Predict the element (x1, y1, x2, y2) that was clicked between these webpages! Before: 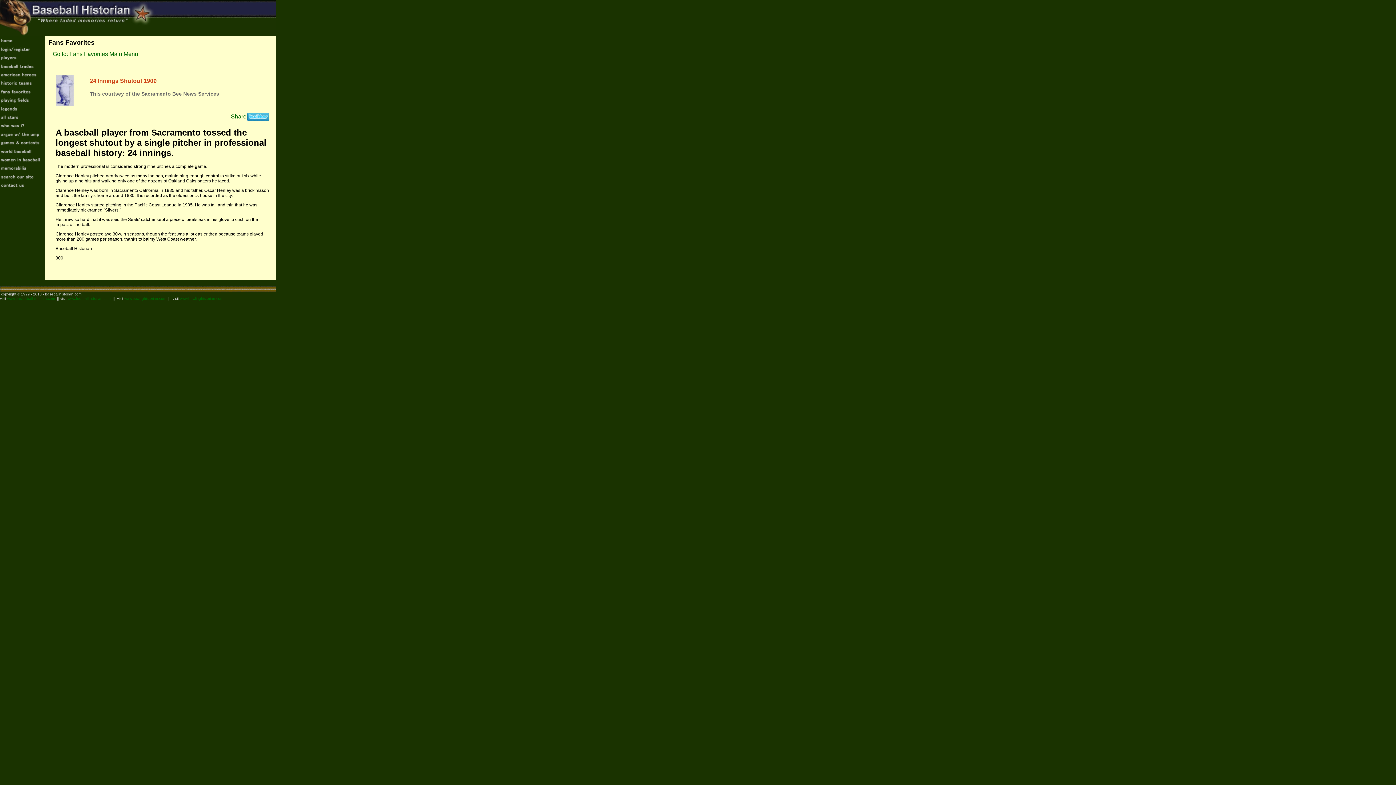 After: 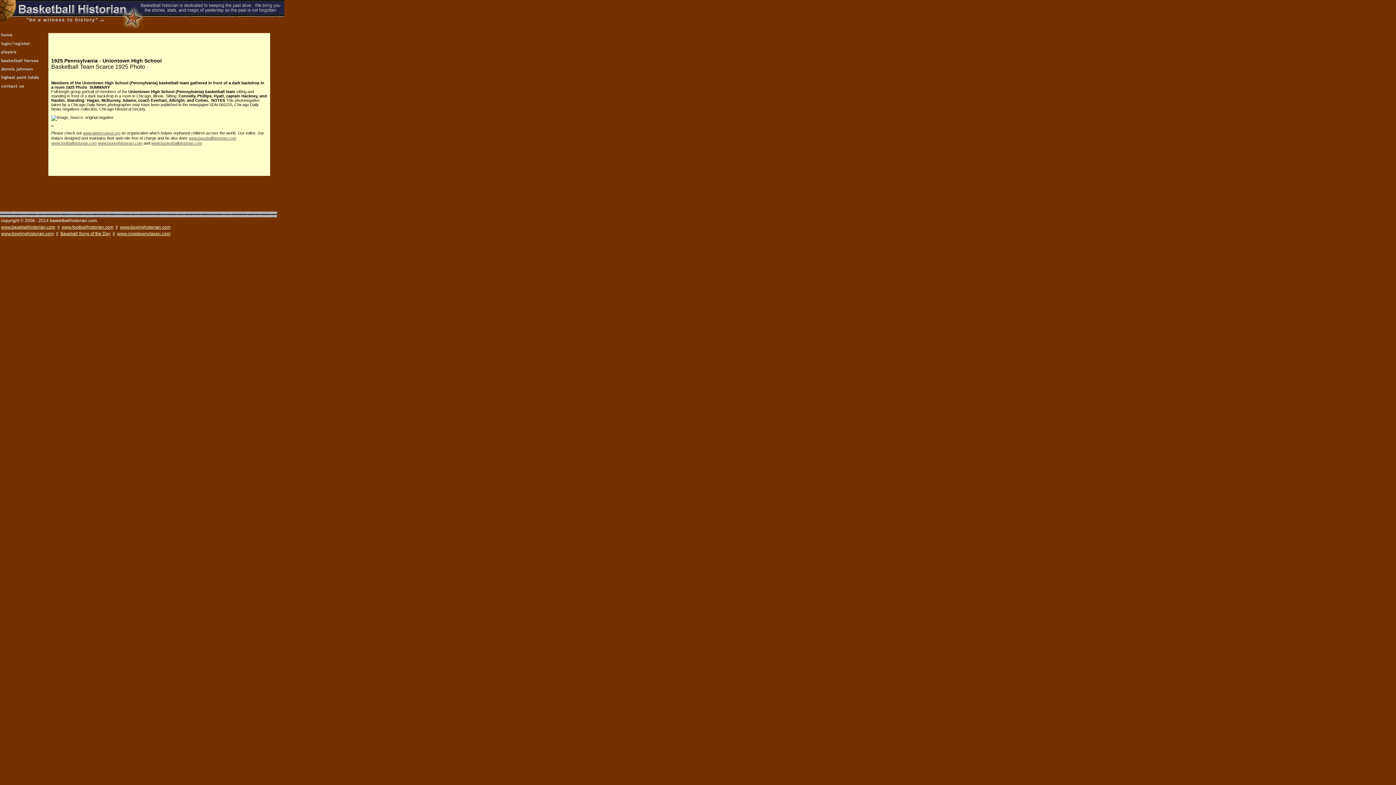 Action: label: www.basketballhistorian.com bbox: (7, 296, 54, 300)